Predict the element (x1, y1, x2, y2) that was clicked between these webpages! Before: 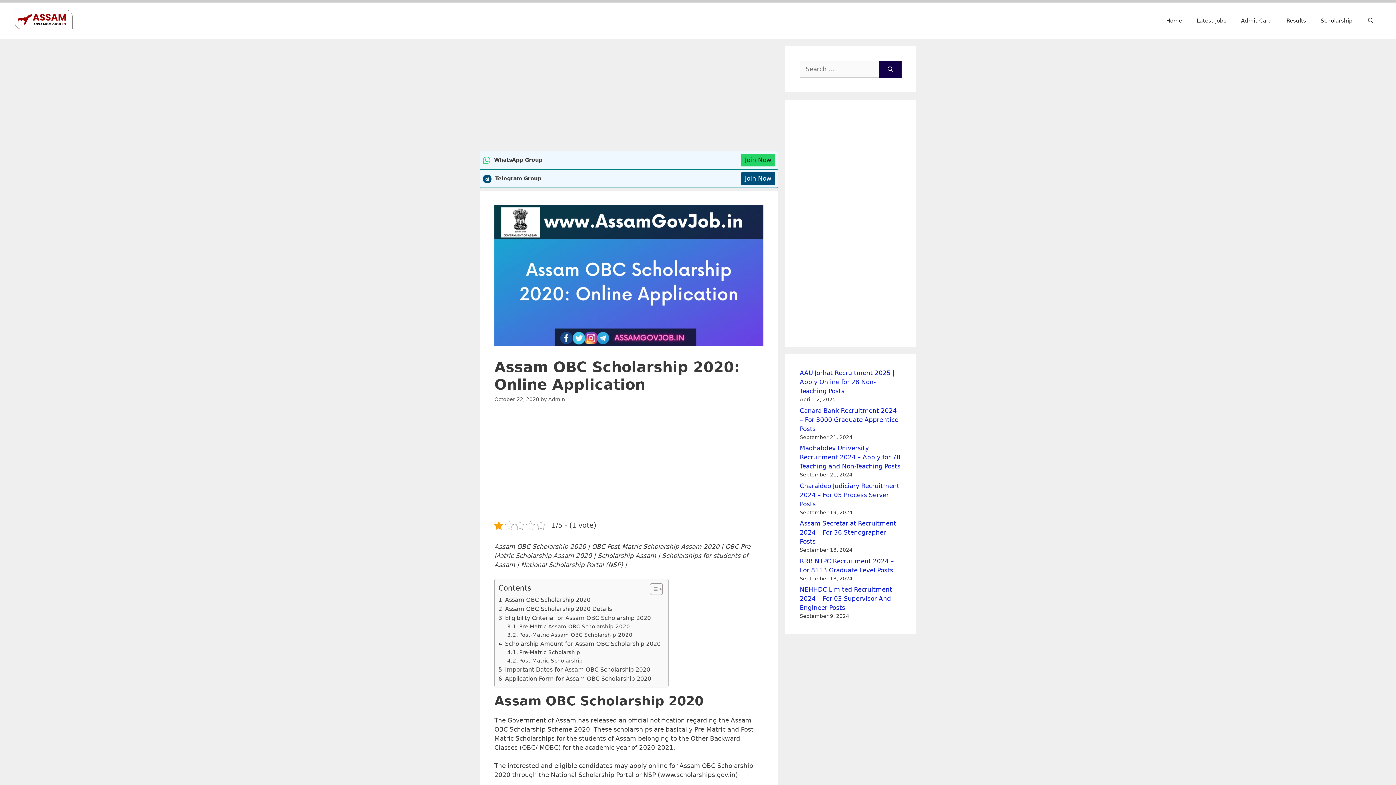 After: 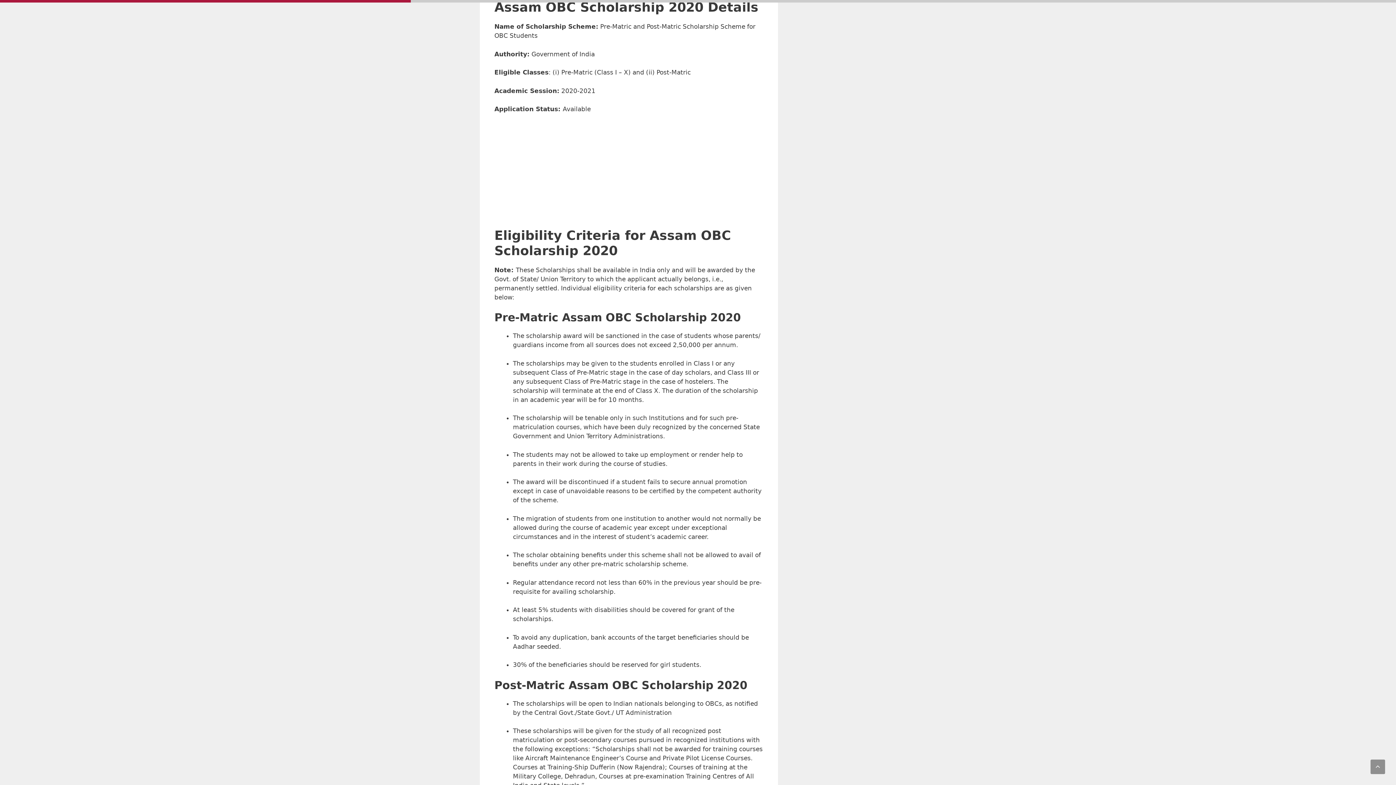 Action: bbox: (498, 604, 612, 613) label: Assam OBC Scholarship 2020 Details